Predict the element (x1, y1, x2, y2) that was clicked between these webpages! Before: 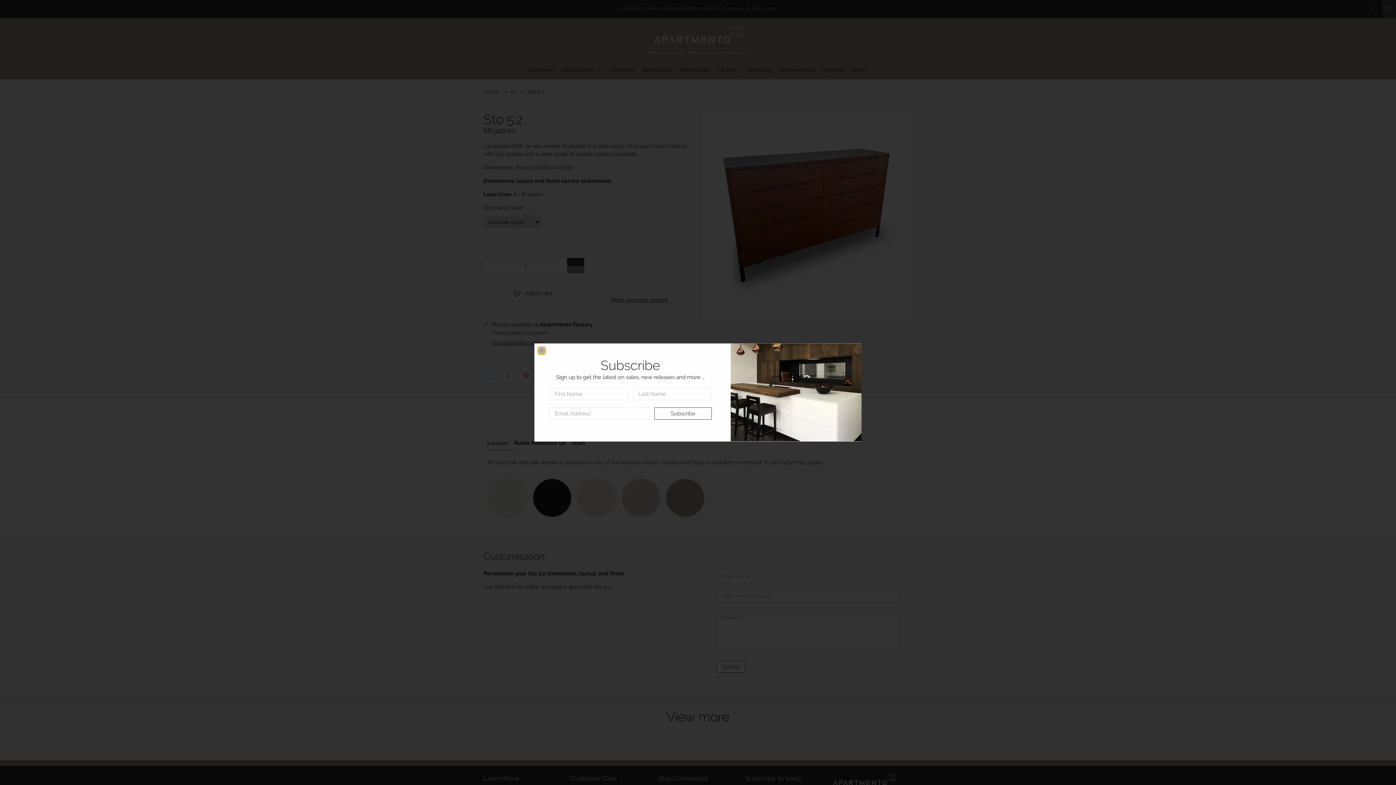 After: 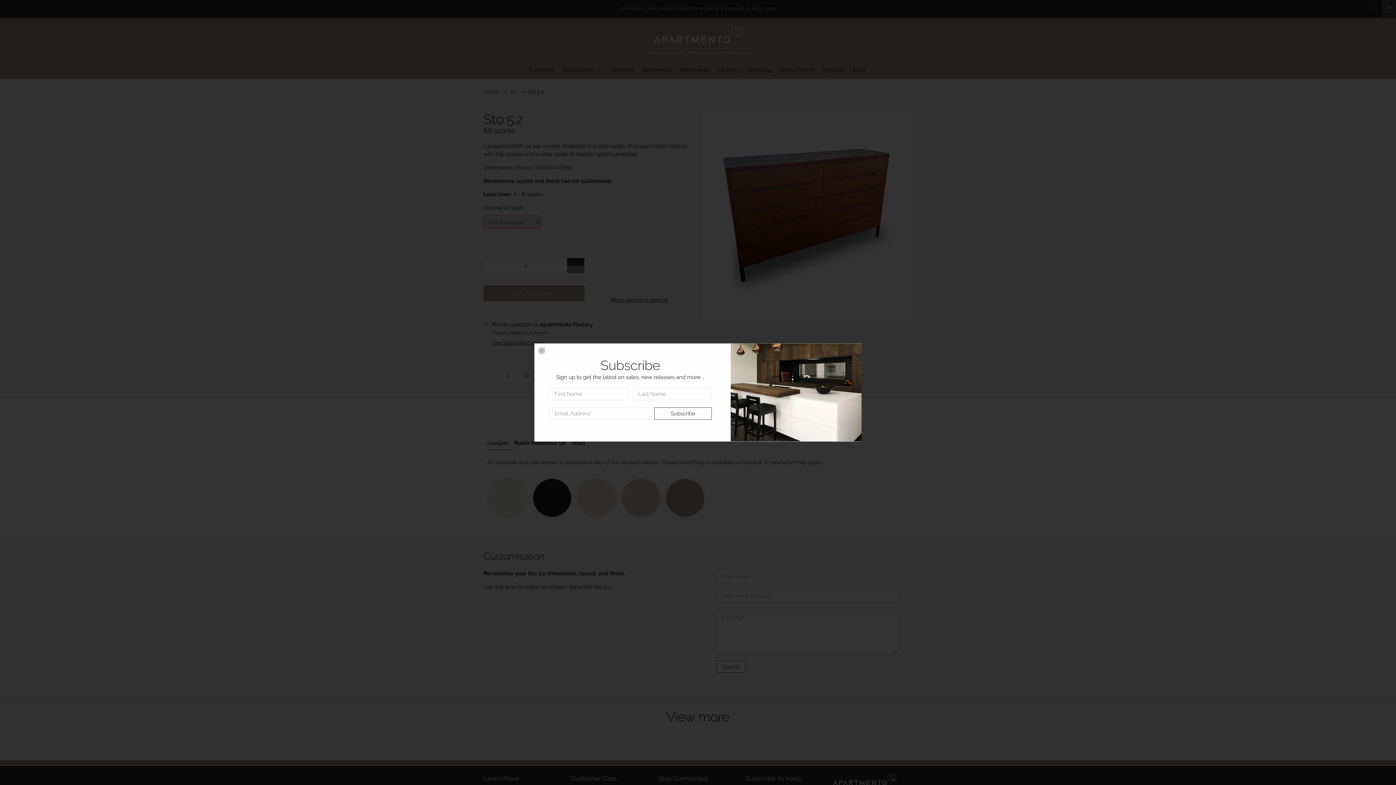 Action: label: Add to cart bbox: (483, 285, 584, 301)